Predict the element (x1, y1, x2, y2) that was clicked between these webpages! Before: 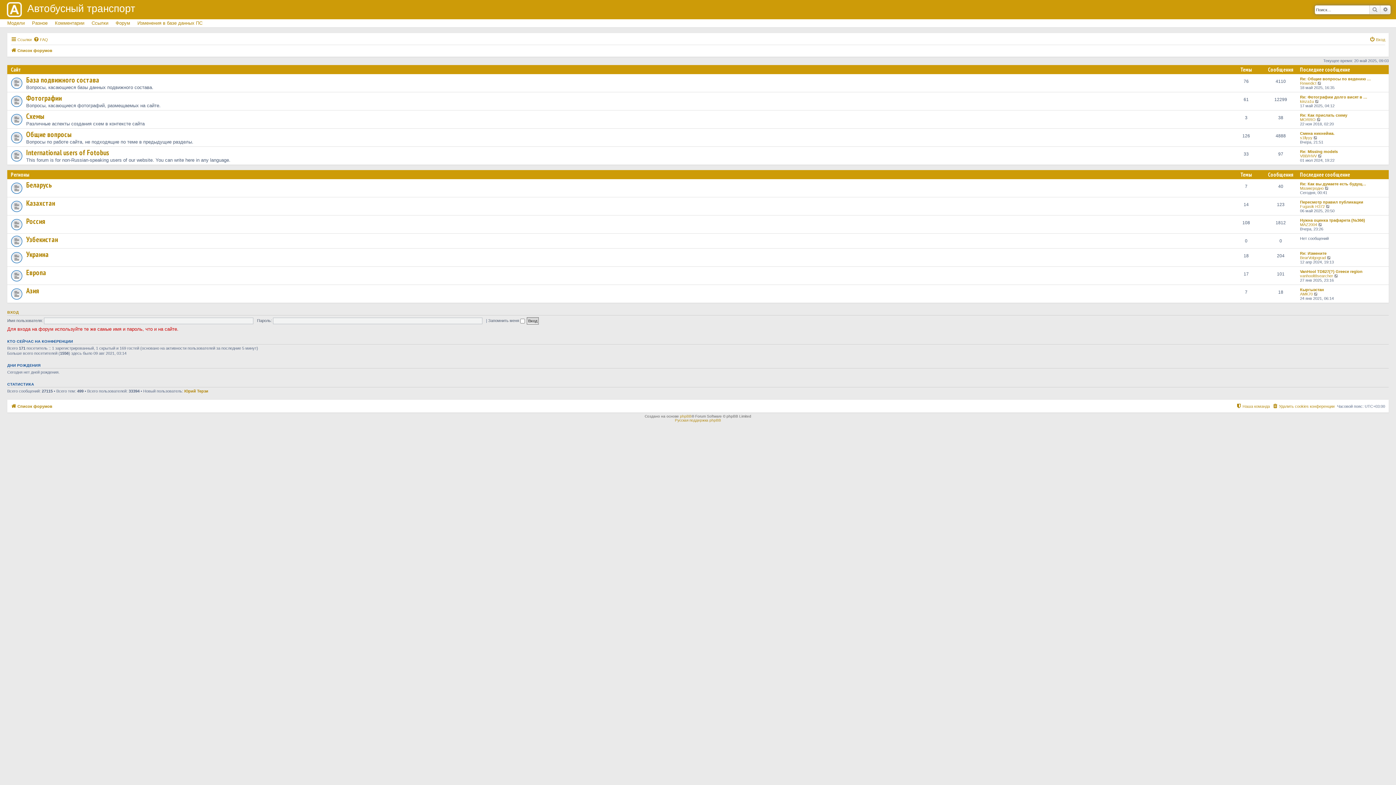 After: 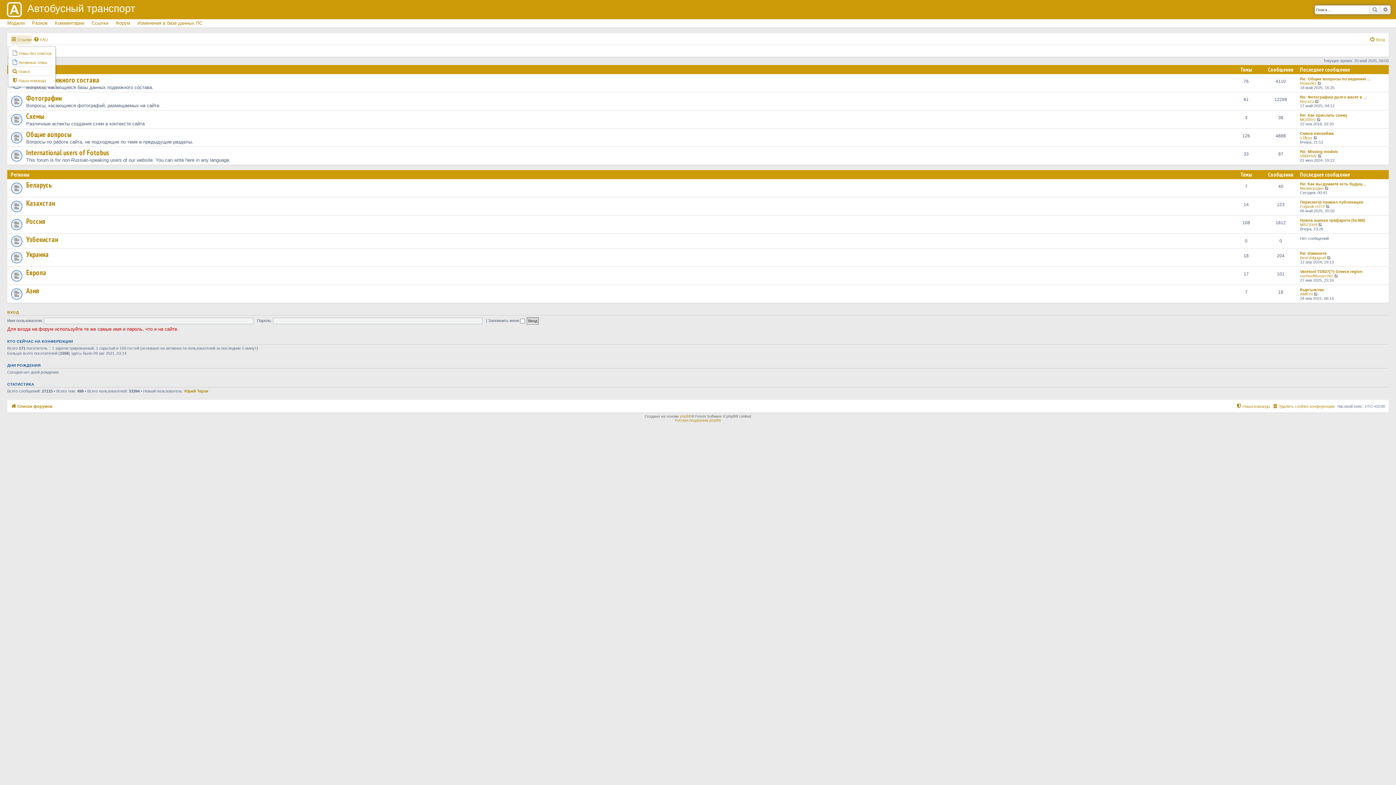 Action: bbox: (10, 35, 31, 44) label: Ссылки